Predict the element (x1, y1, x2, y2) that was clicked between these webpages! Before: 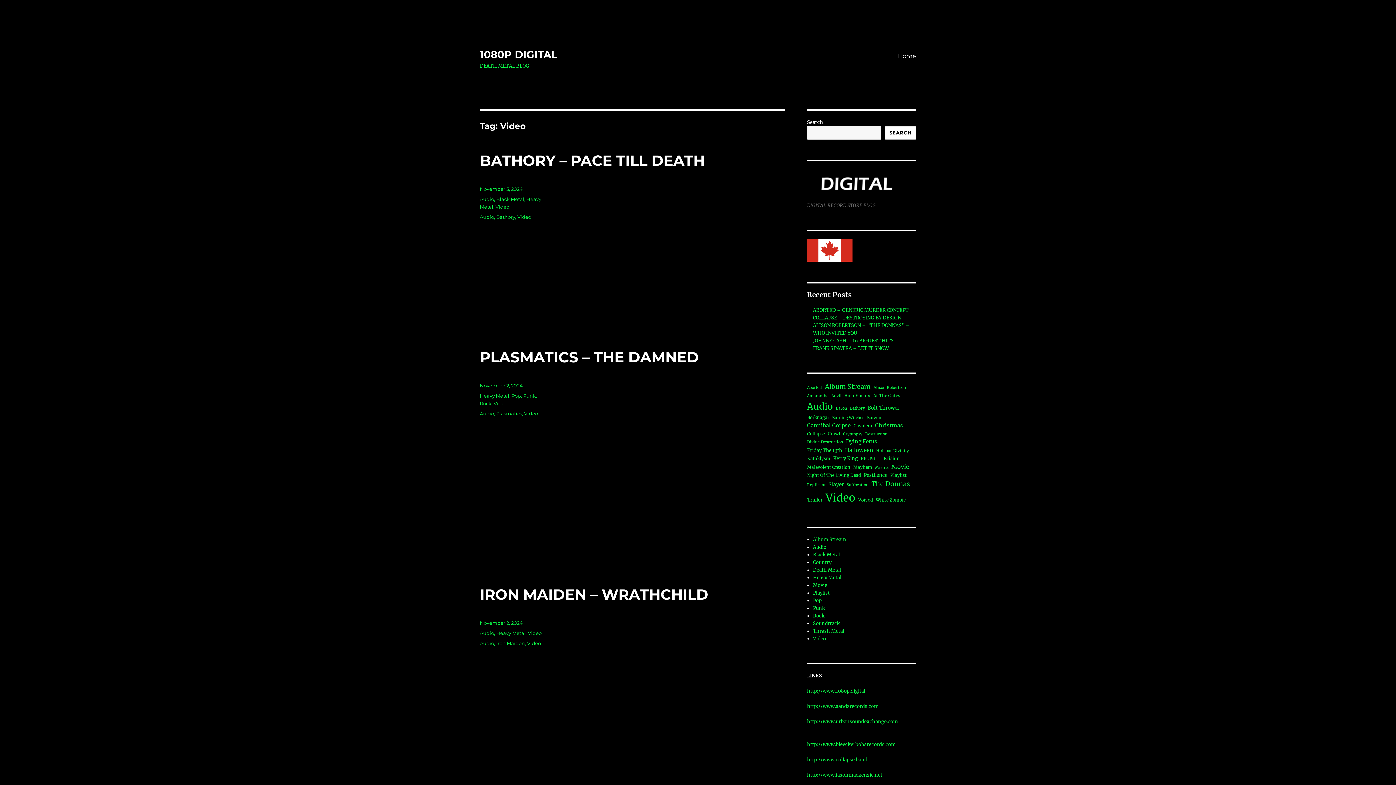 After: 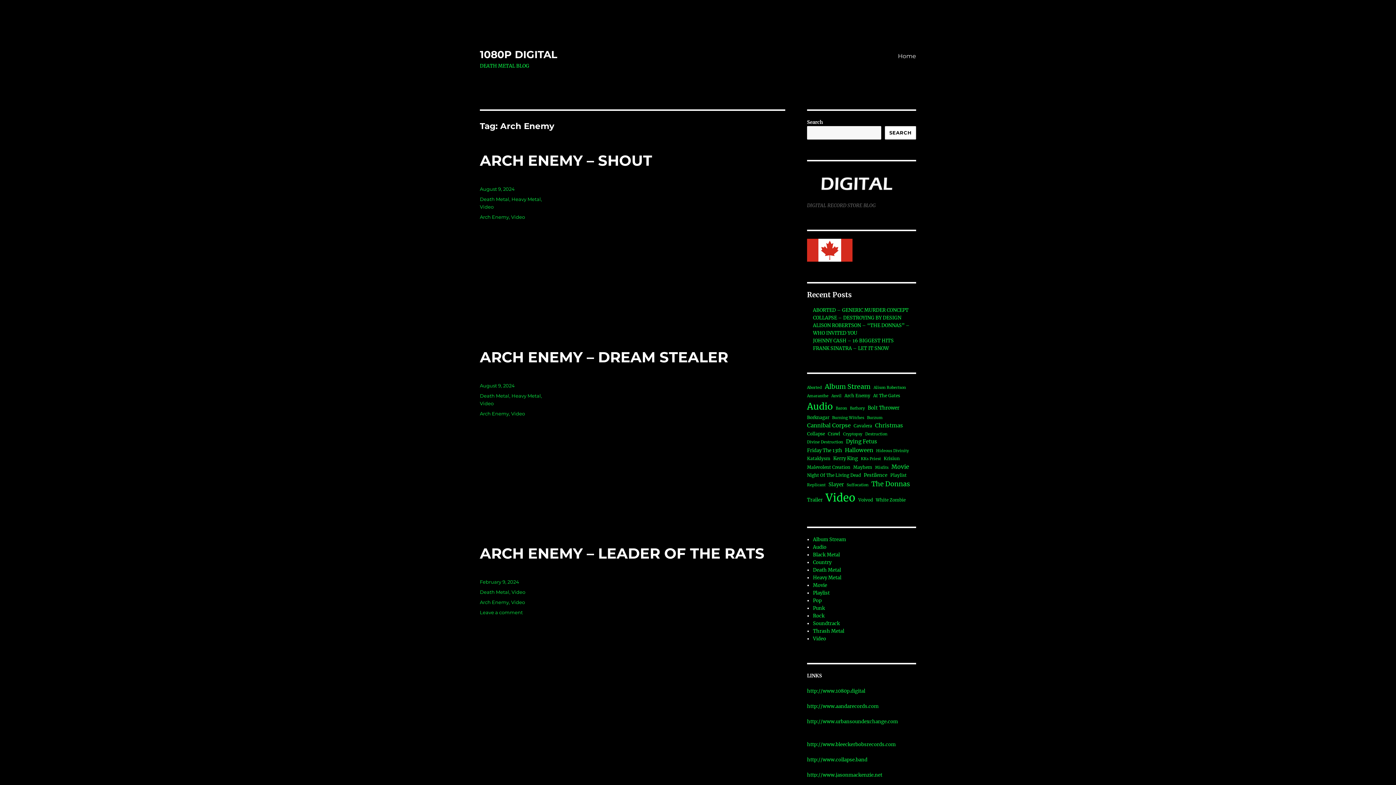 Action: label: Arch Enemy (3 items) bbox: (844, 392, 870, 399)